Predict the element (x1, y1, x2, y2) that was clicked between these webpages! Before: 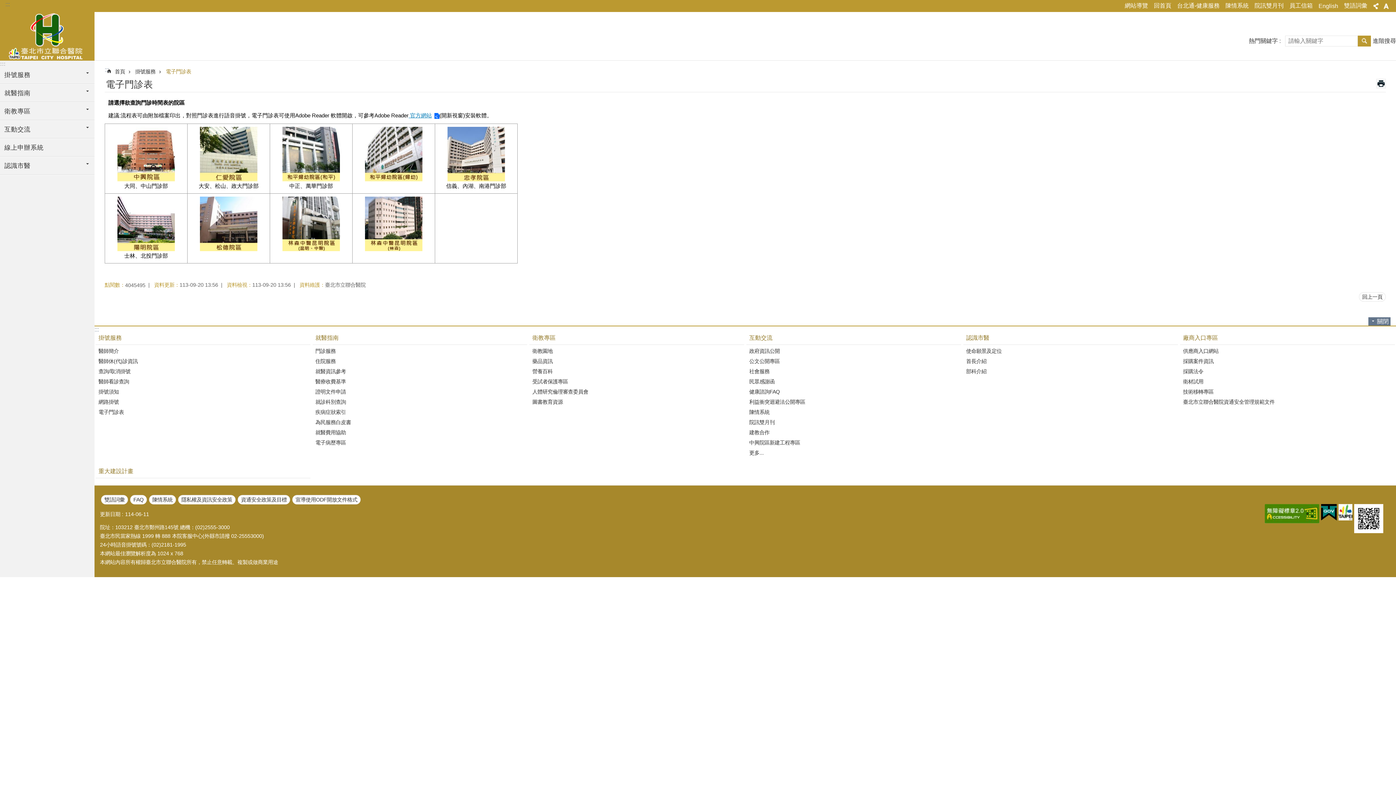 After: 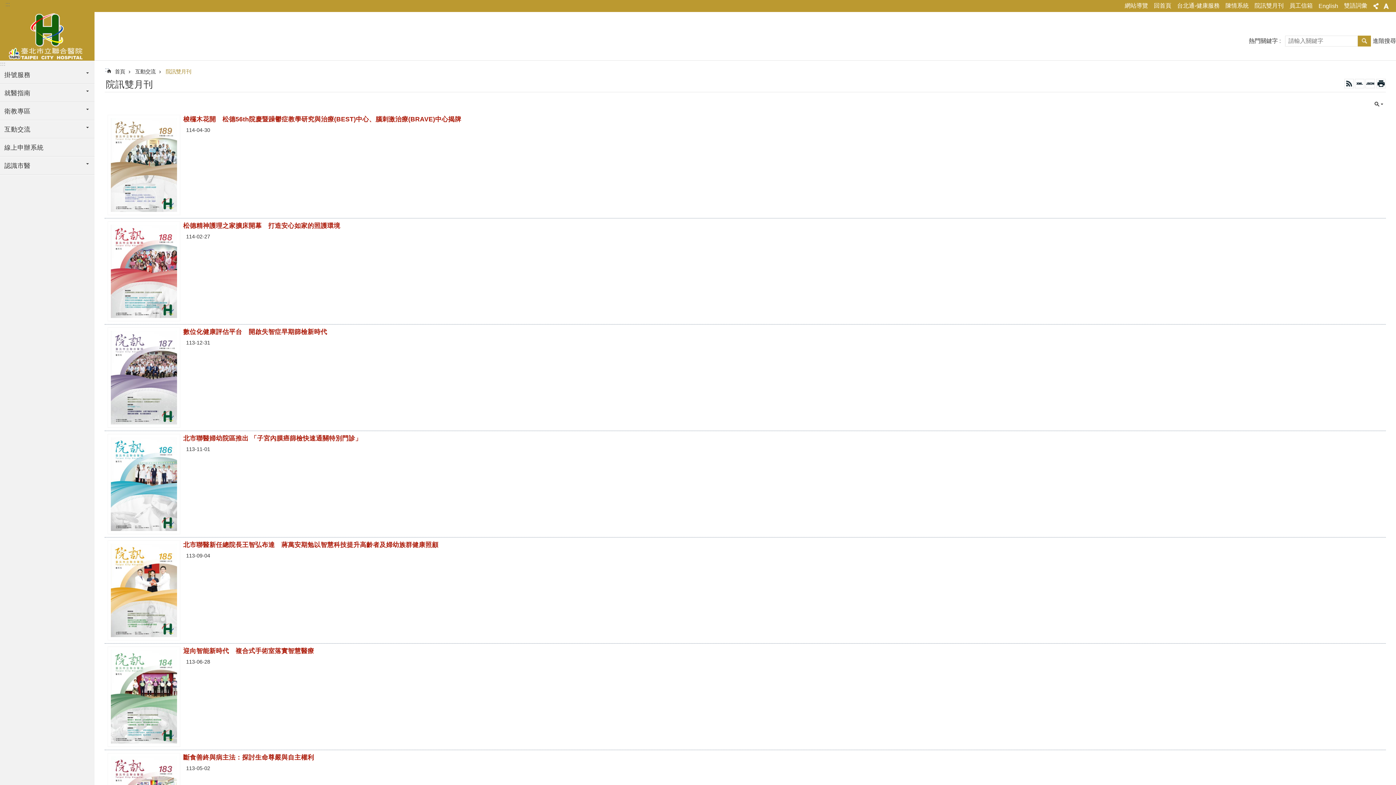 Action: bbox: (1252, 1, 1286, 10) label: 院訊雙月刊